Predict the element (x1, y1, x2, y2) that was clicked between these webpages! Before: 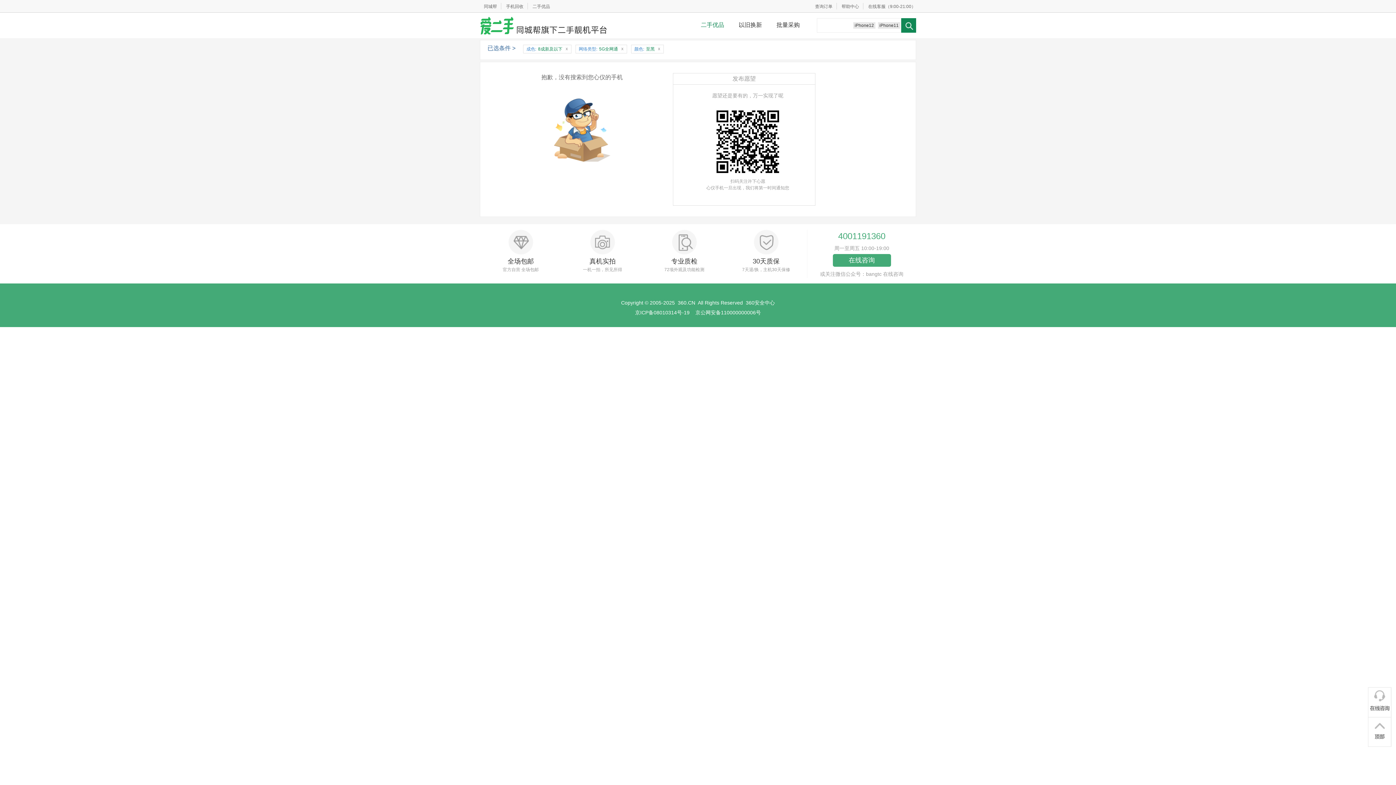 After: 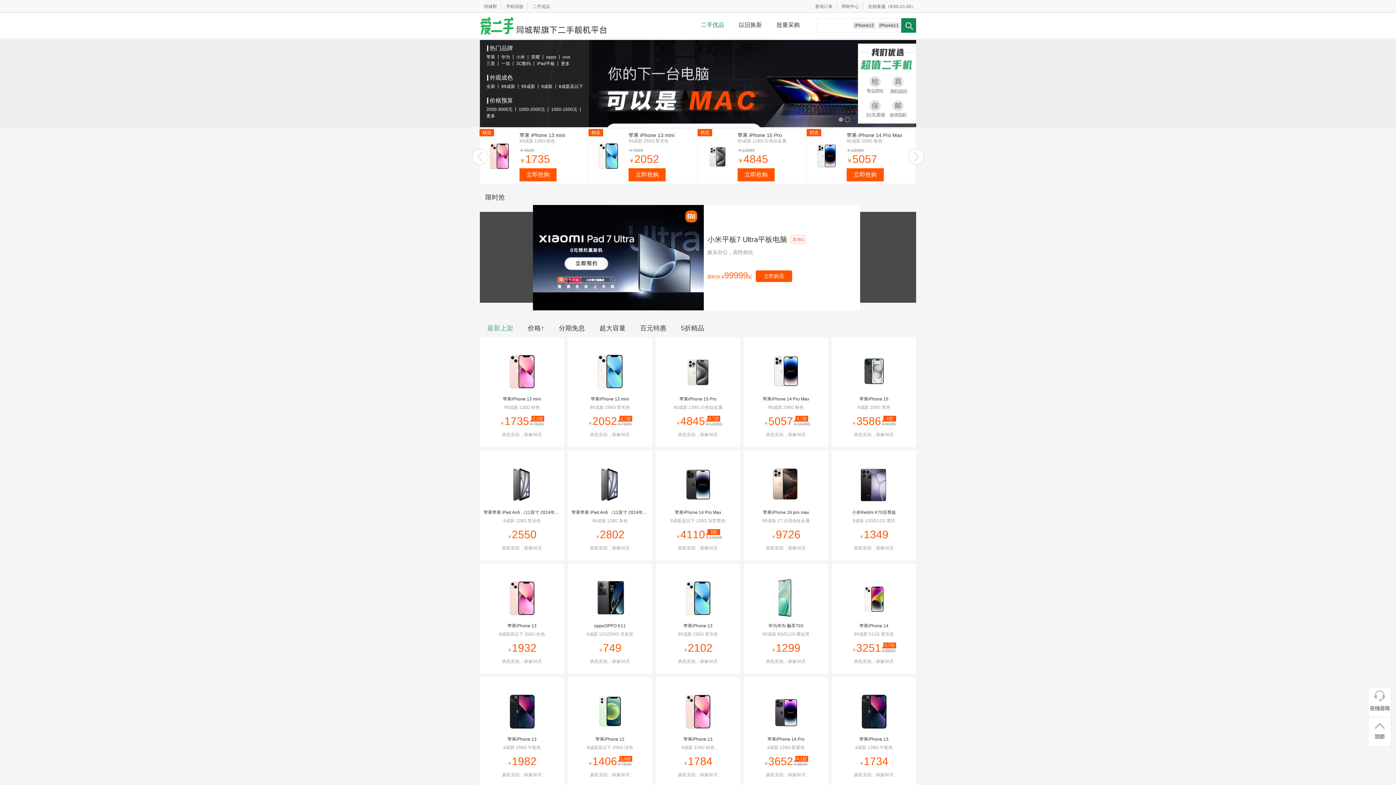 Action: bbox: (480, 12, 607, 38)